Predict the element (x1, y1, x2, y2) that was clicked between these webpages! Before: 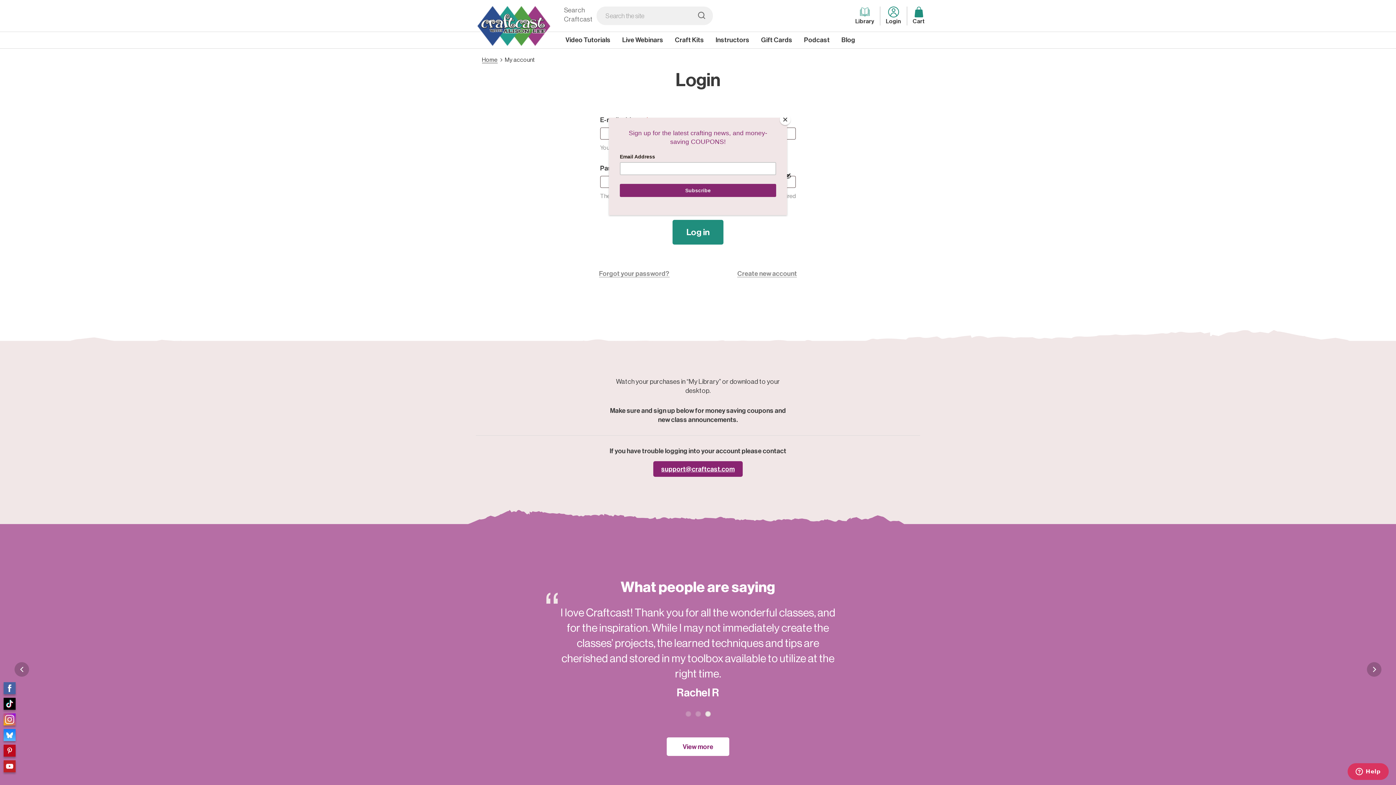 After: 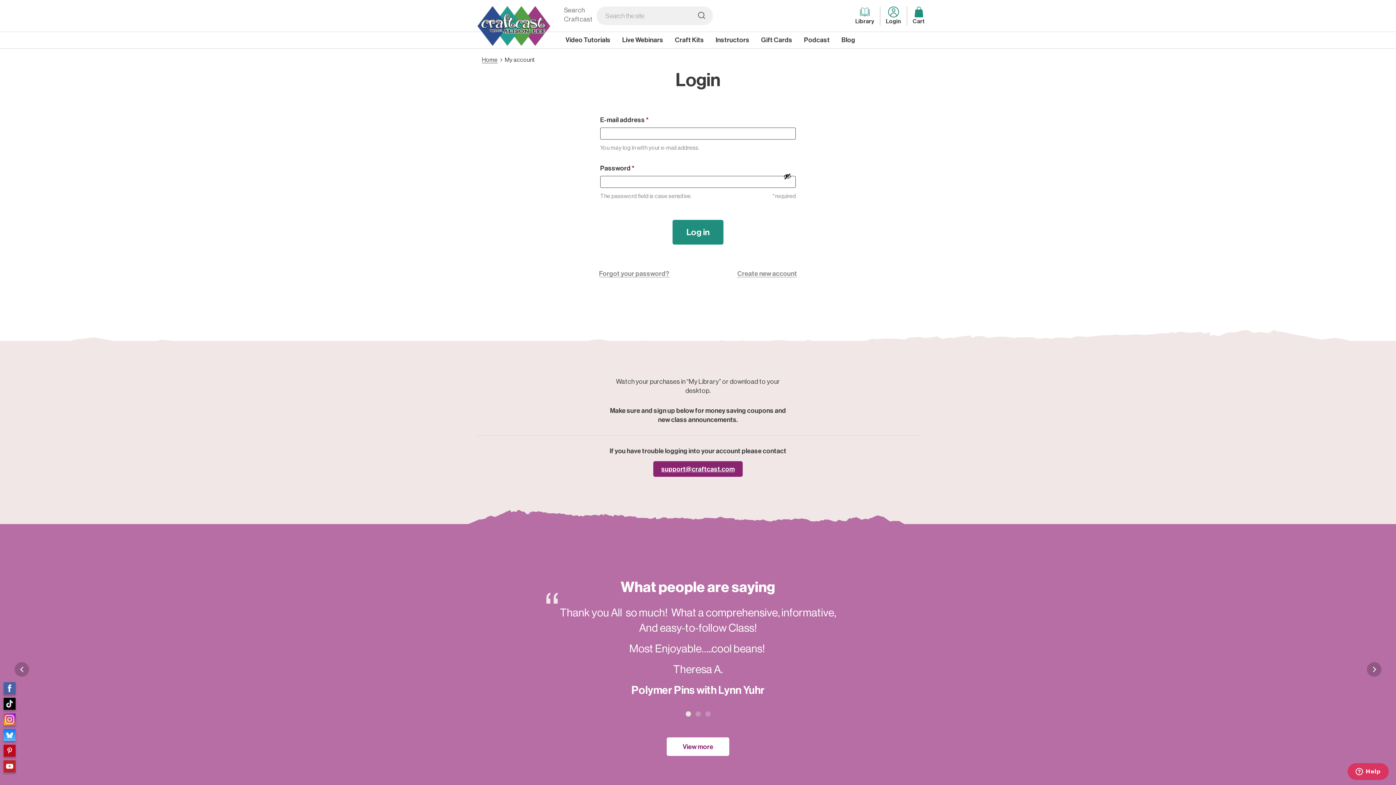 Action: label: Close bbox: (780, 114, 790, 125)